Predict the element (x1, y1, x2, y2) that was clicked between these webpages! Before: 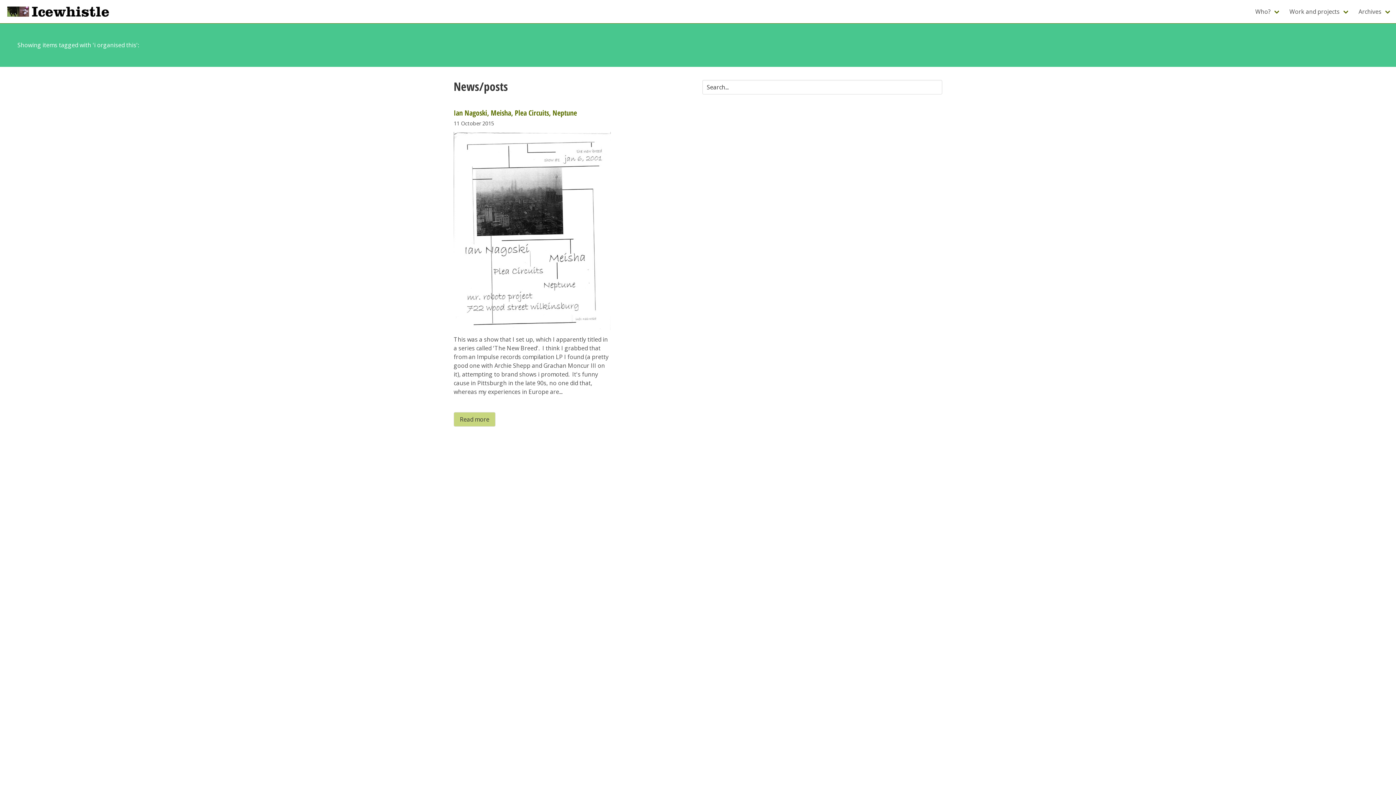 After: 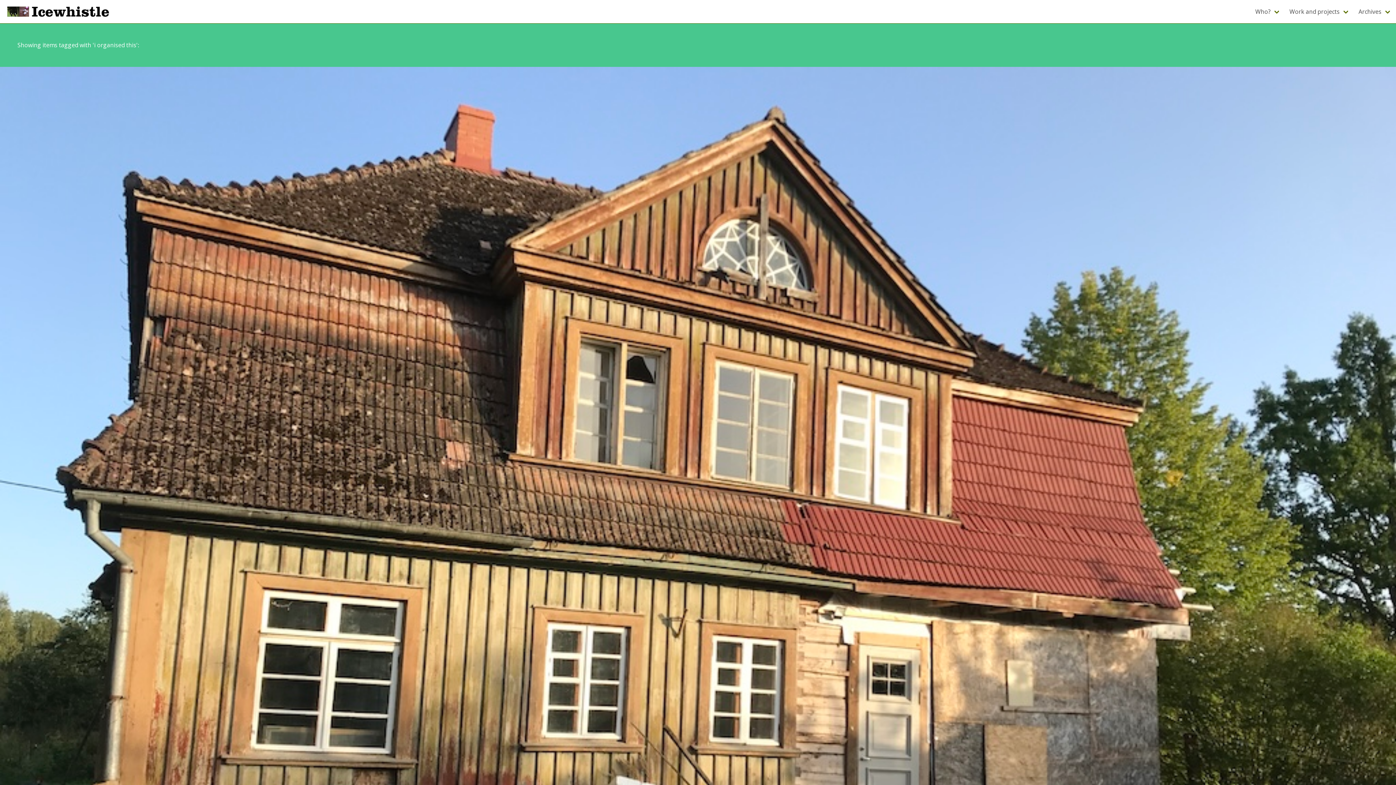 Action: bbox: (0, 0, 113, 23)